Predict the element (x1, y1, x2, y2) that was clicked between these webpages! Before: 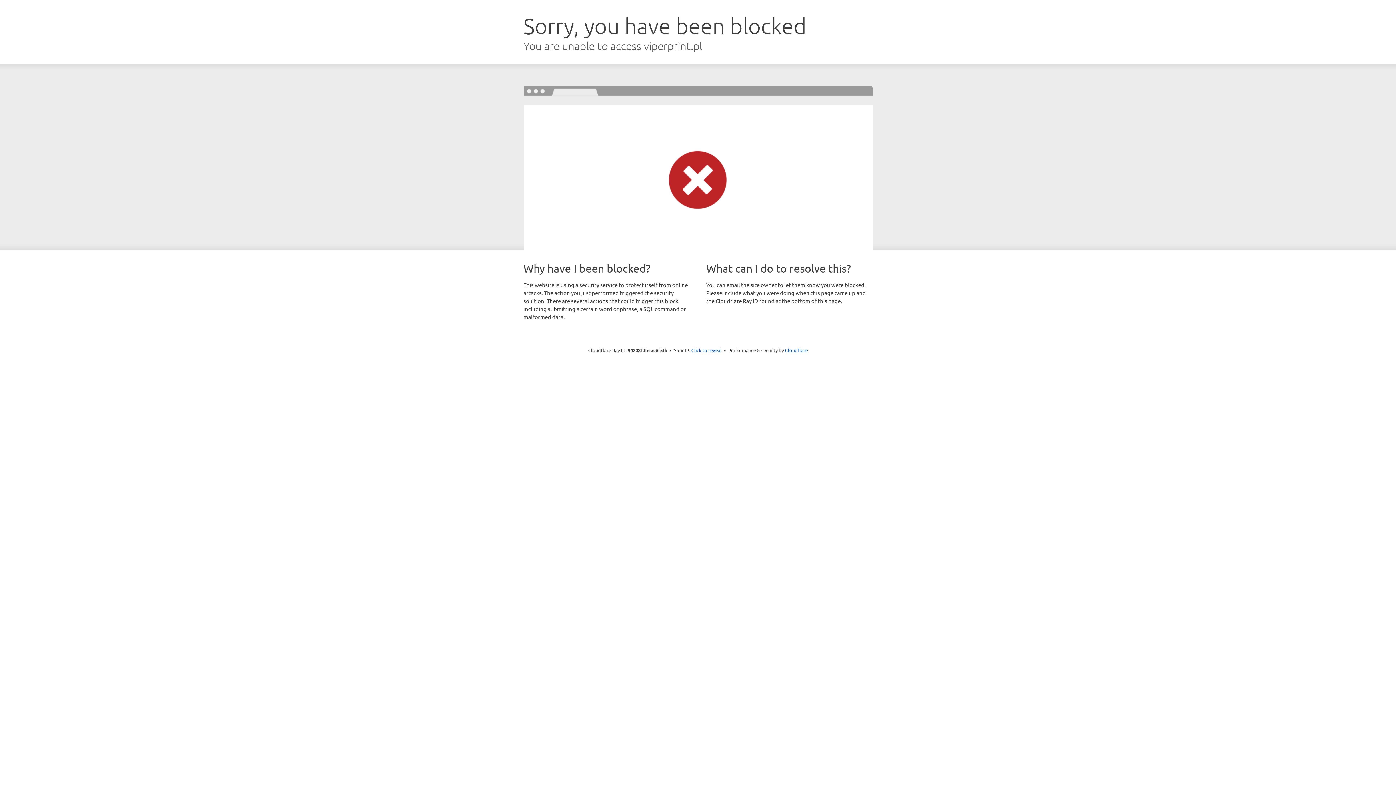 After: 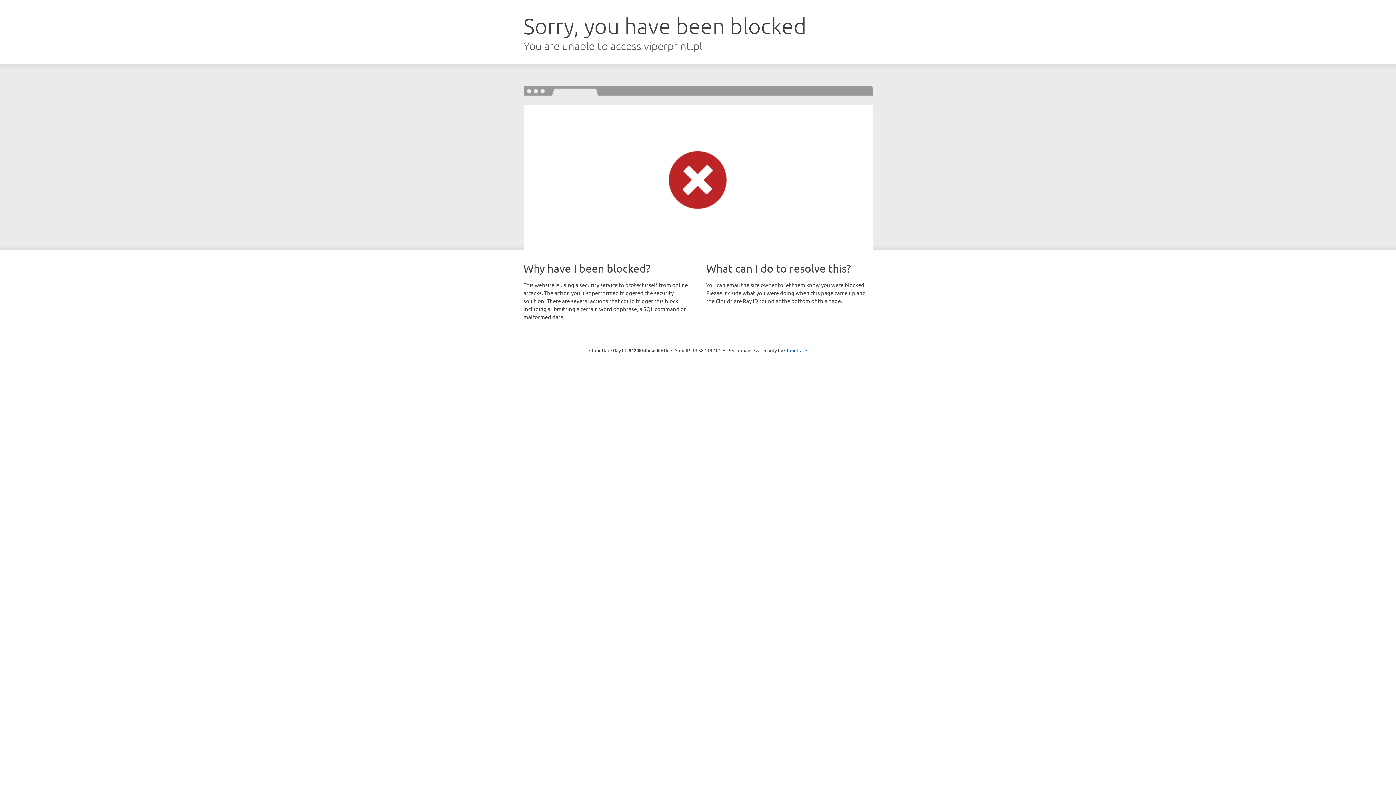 Action: label: Click to reveal bbox: (691, 346, 722, 353)